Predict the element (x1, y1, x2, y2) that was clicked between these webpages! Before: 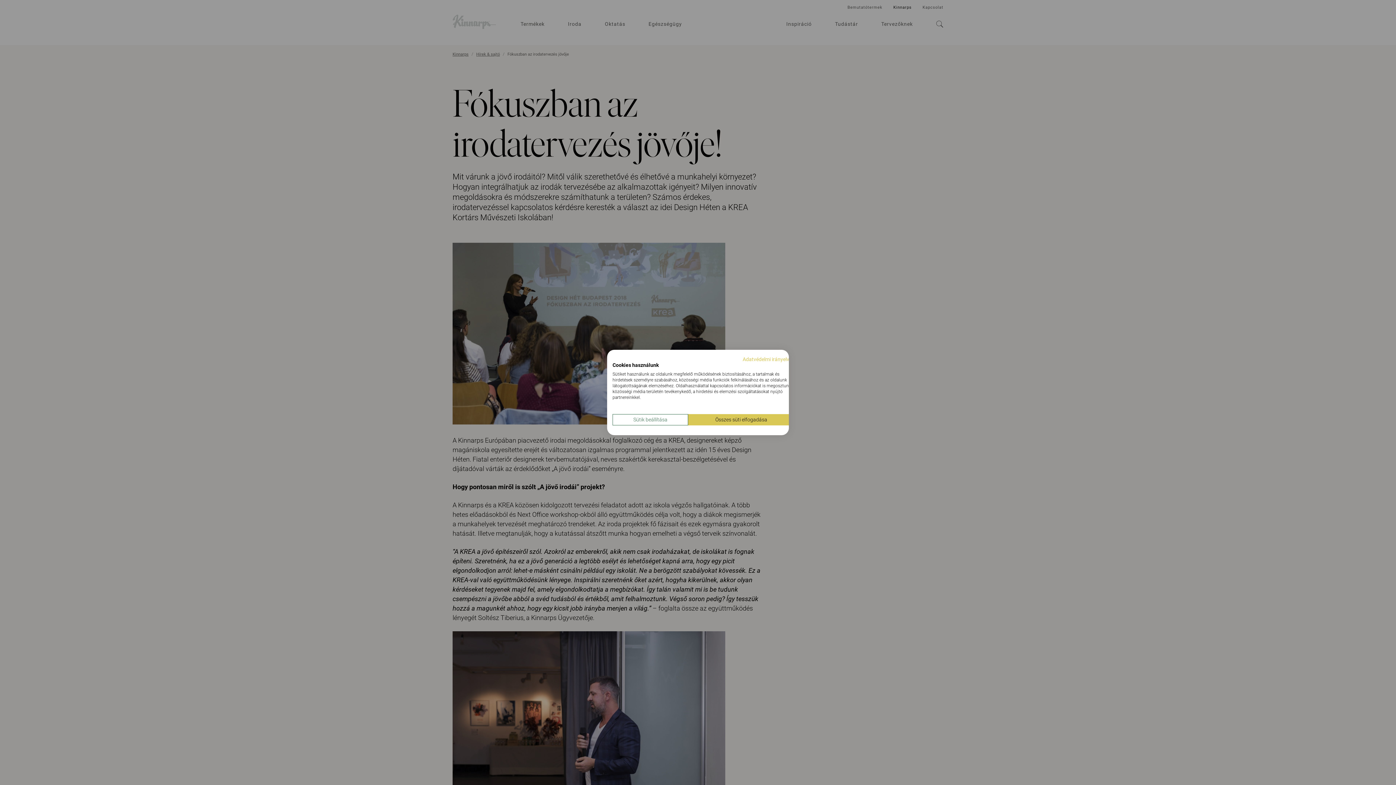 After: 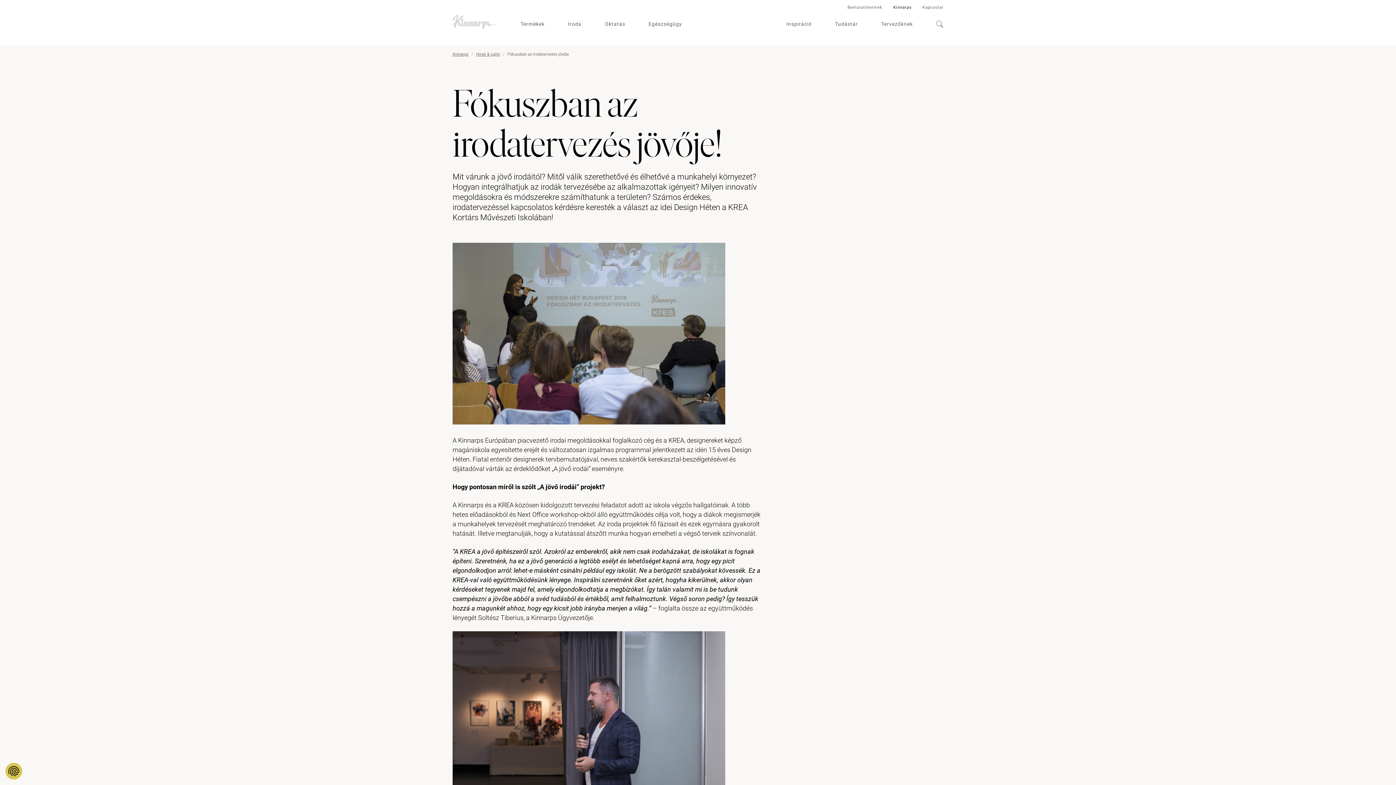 Action: bbox: (688, 414, 794, 425) label: Fogadjon el minden cookies